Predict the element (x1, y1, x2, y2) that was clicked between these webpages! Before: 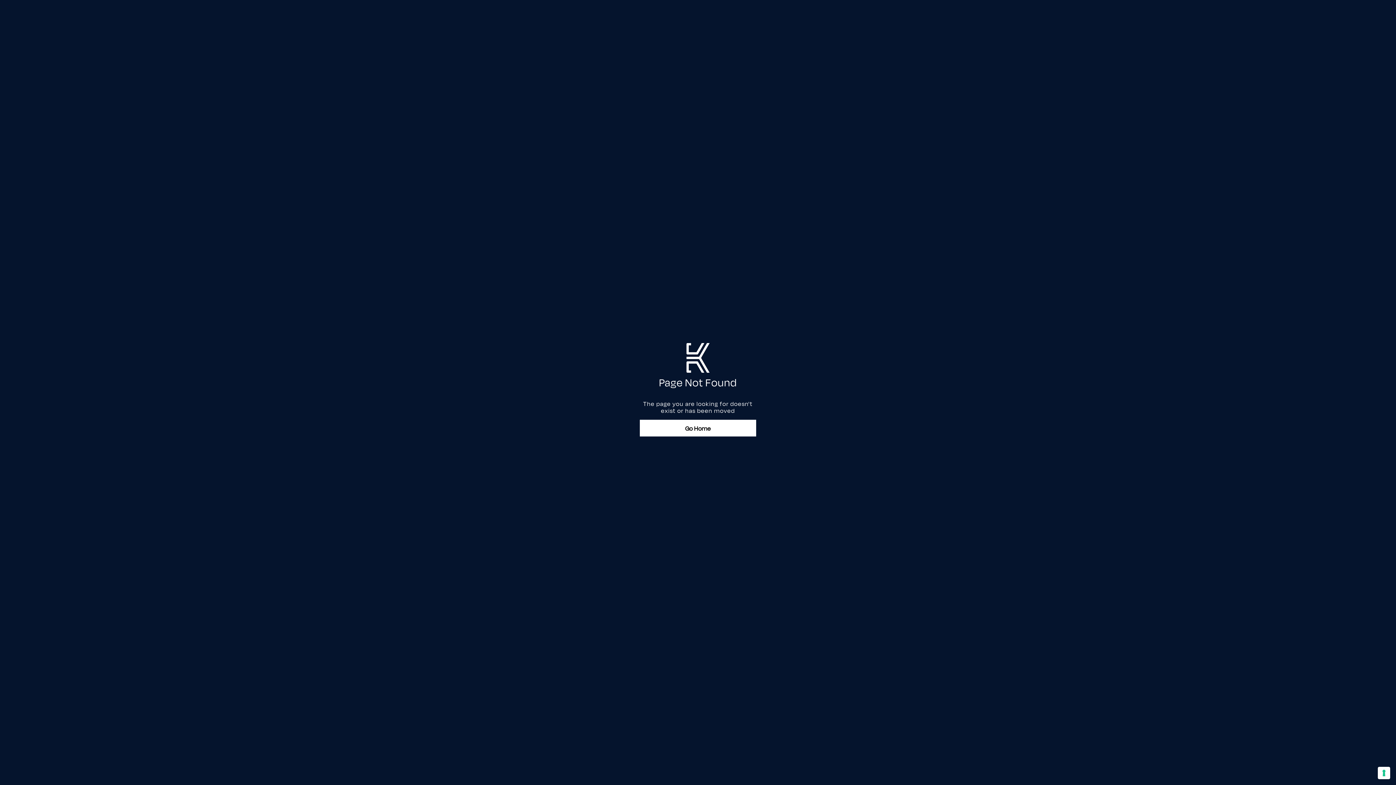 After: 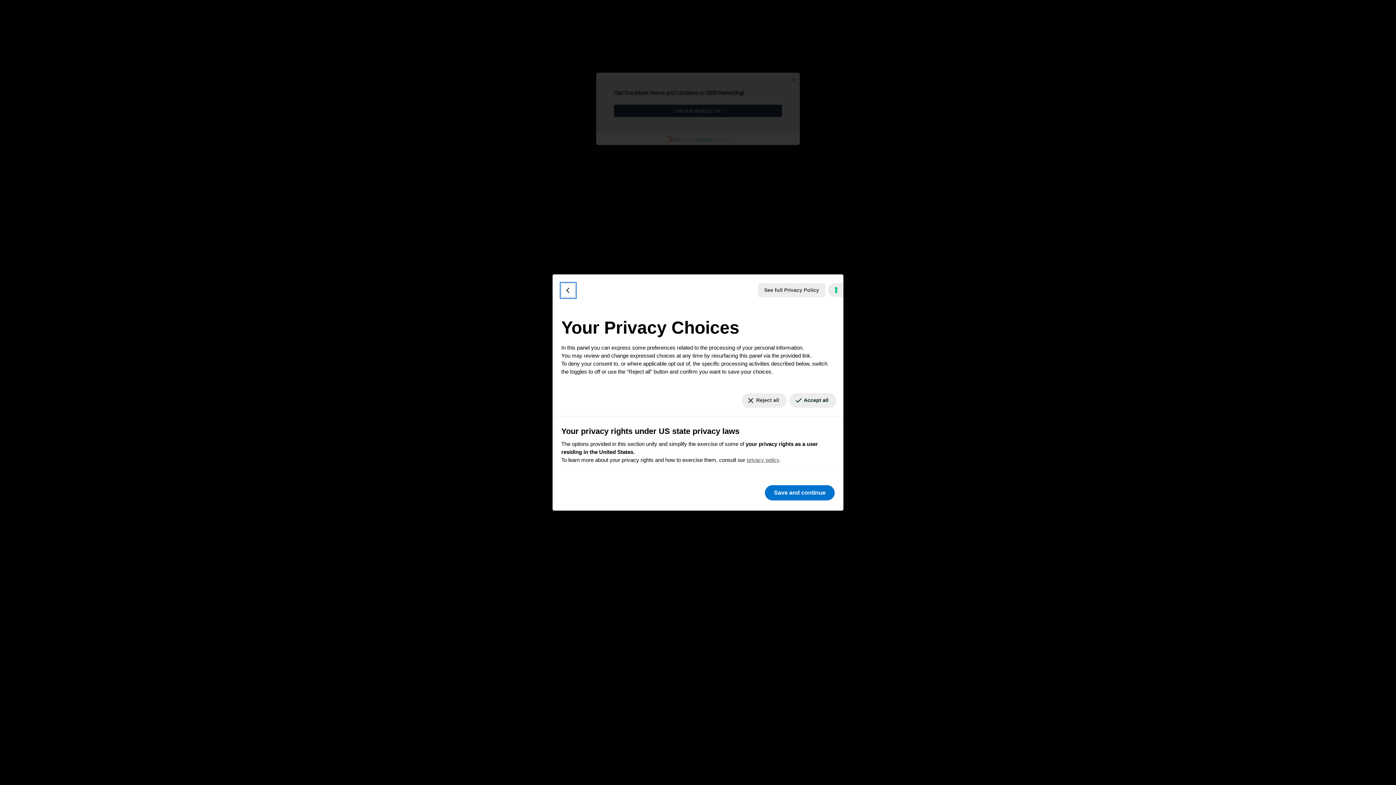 Action: label: Your consent preferences for tracking technologies bbox: (1378, 767, 1390, 779)